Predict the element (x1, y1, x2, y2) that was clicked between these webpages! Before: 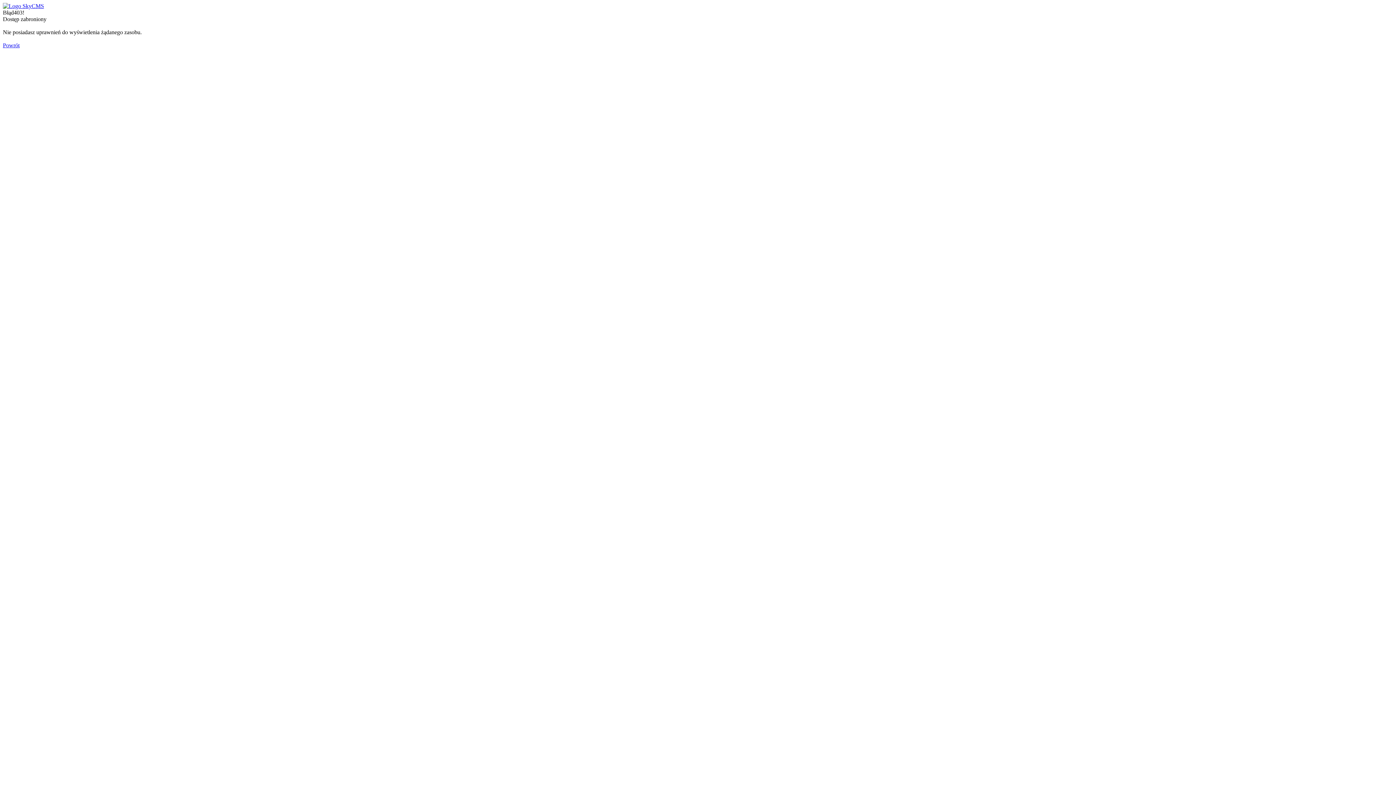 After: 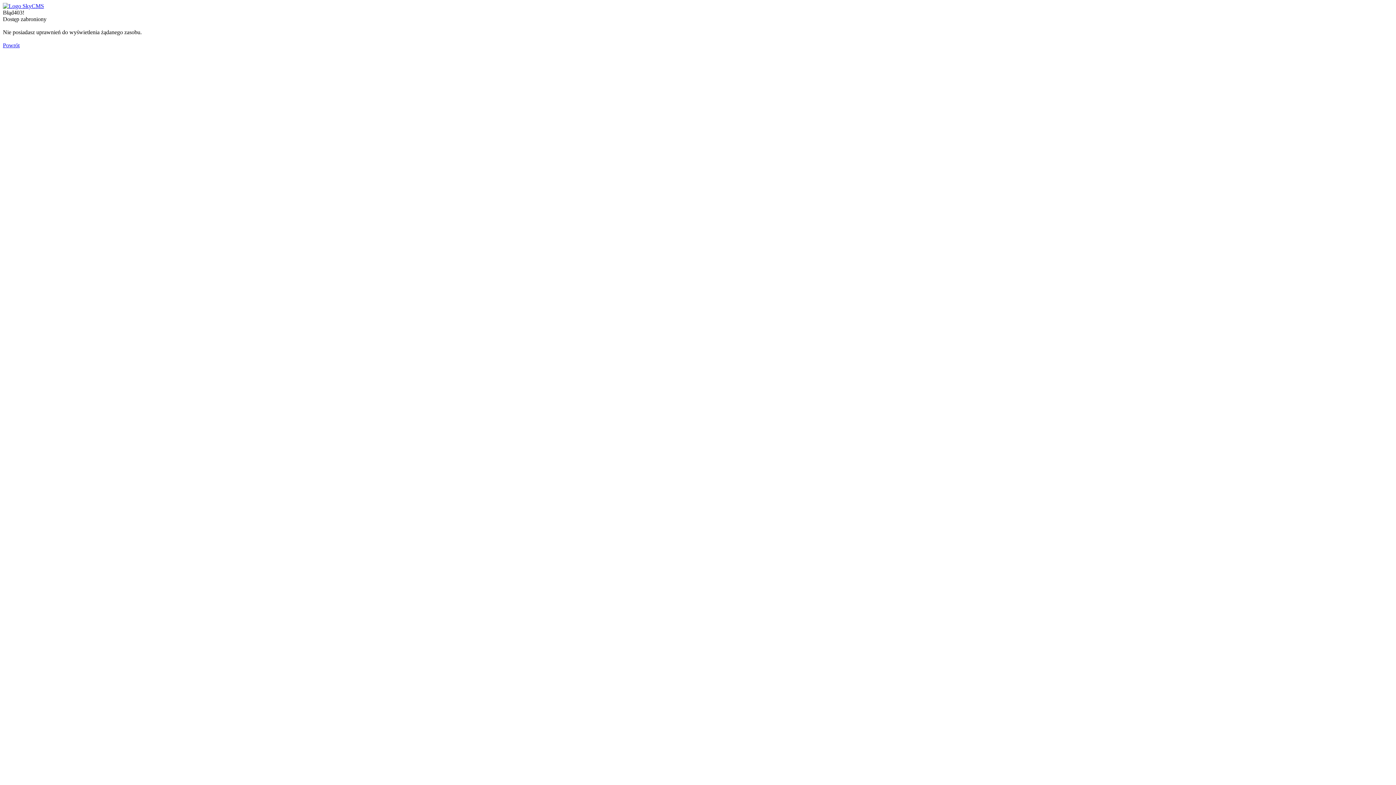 Action: bbox: (2, 2, 44, 9)